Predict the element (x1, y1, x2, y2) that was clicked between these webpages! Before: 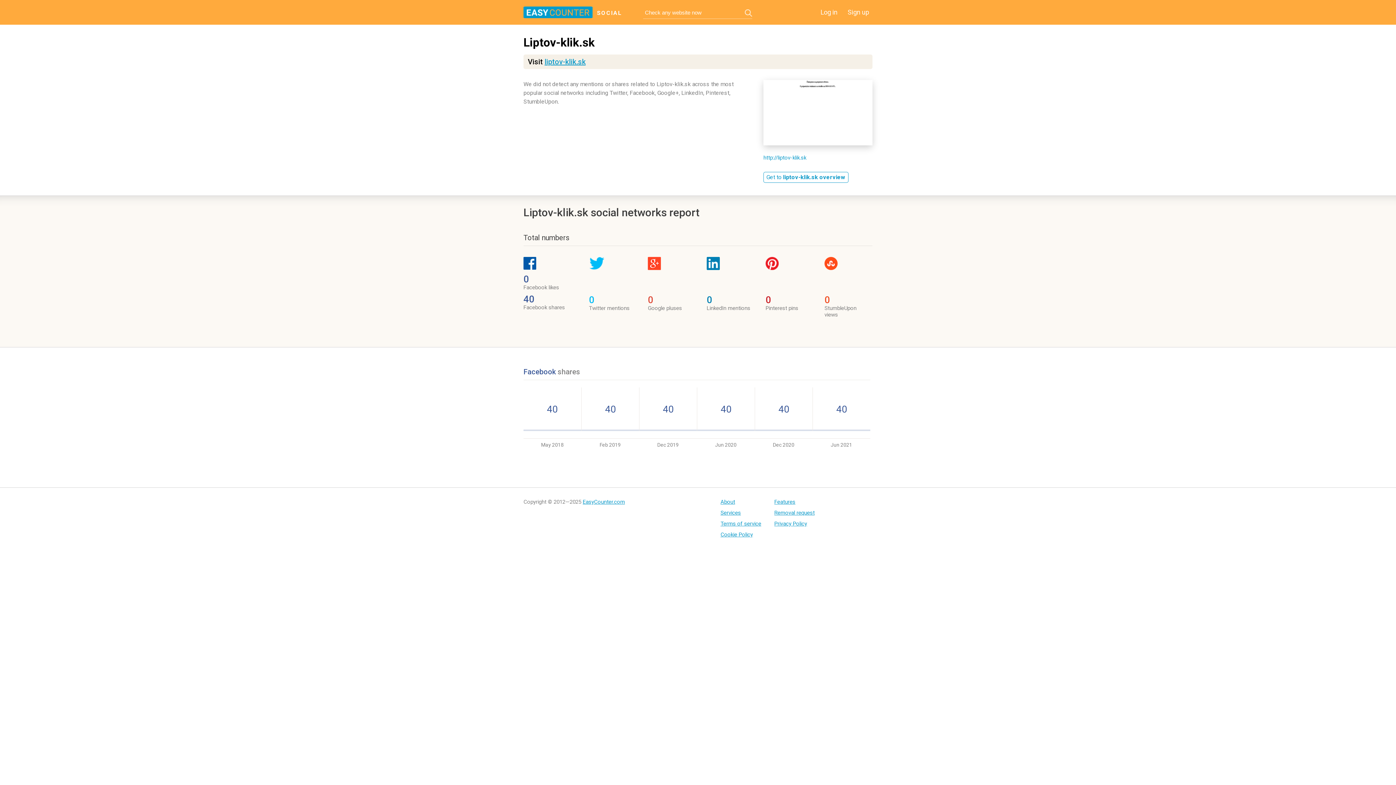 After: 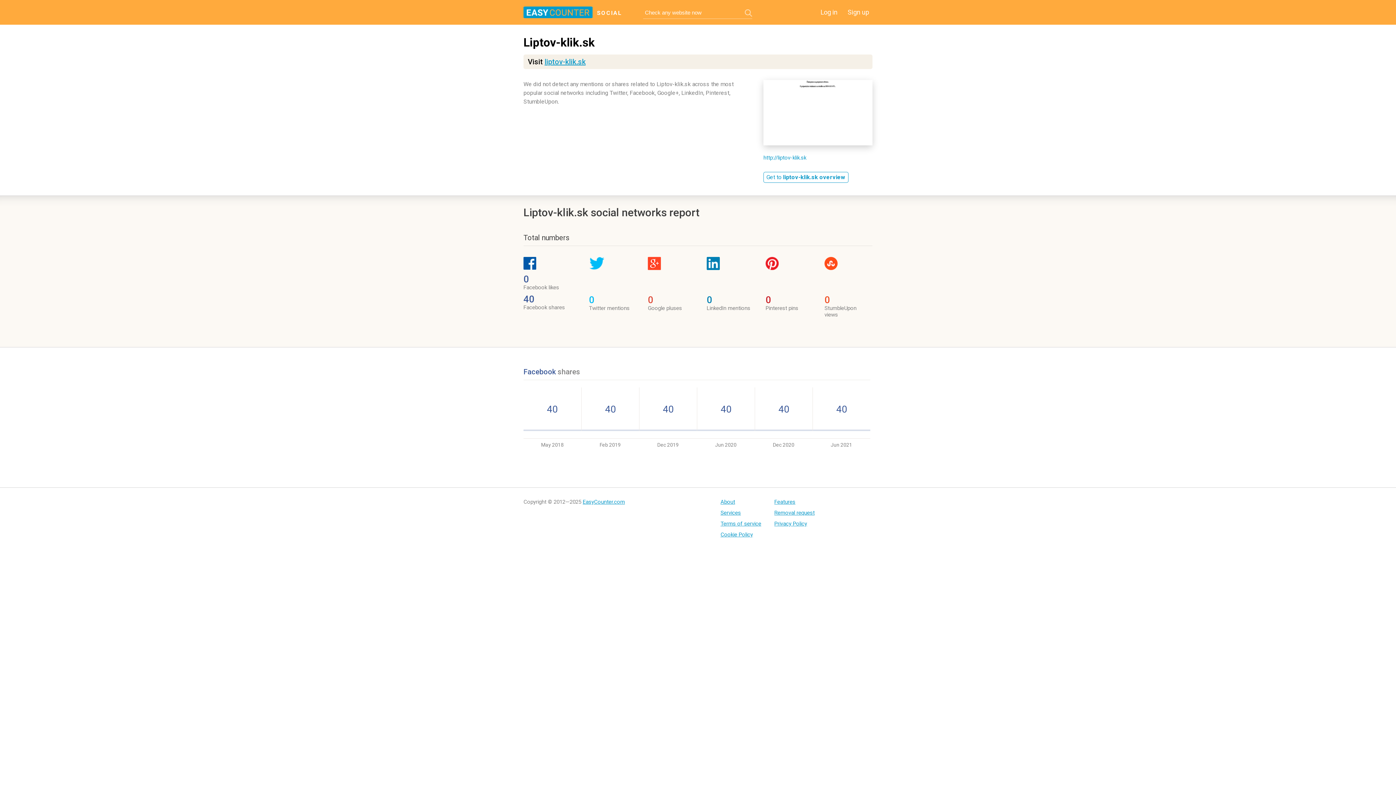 Action: bbox: (745, 9, 752, 16)